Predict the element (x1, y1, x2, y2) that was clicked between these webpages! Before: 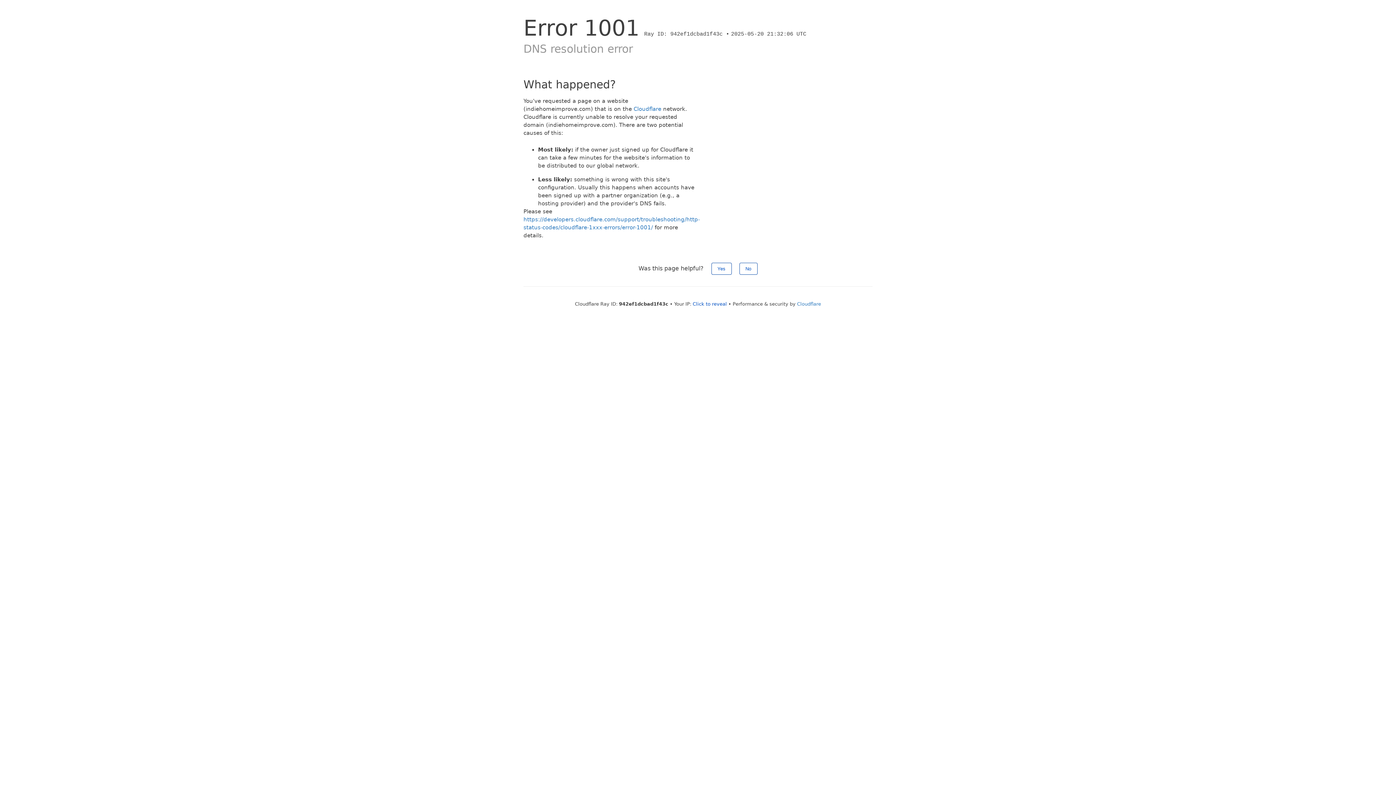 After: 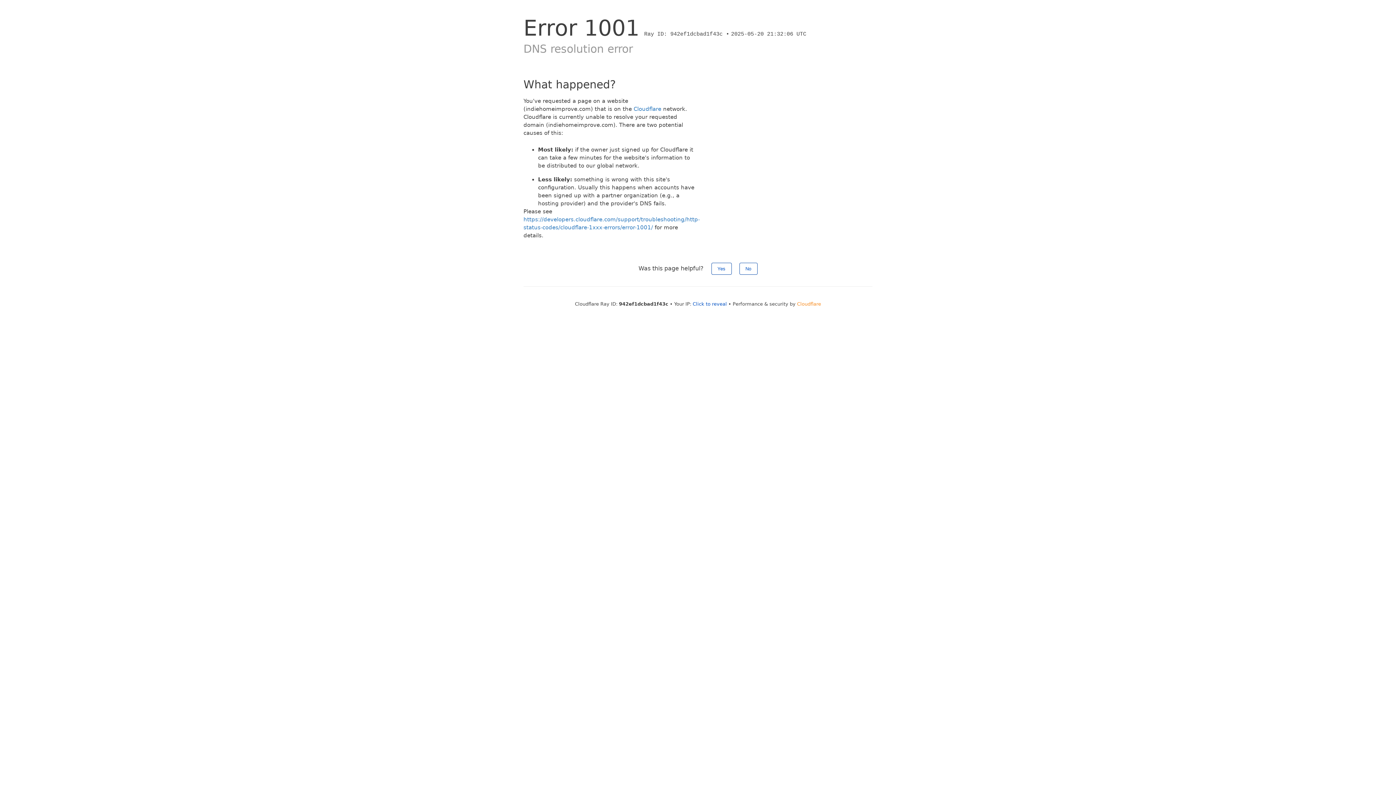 Action: bbox: (797, 301, 821, 306) label: Cloudflare